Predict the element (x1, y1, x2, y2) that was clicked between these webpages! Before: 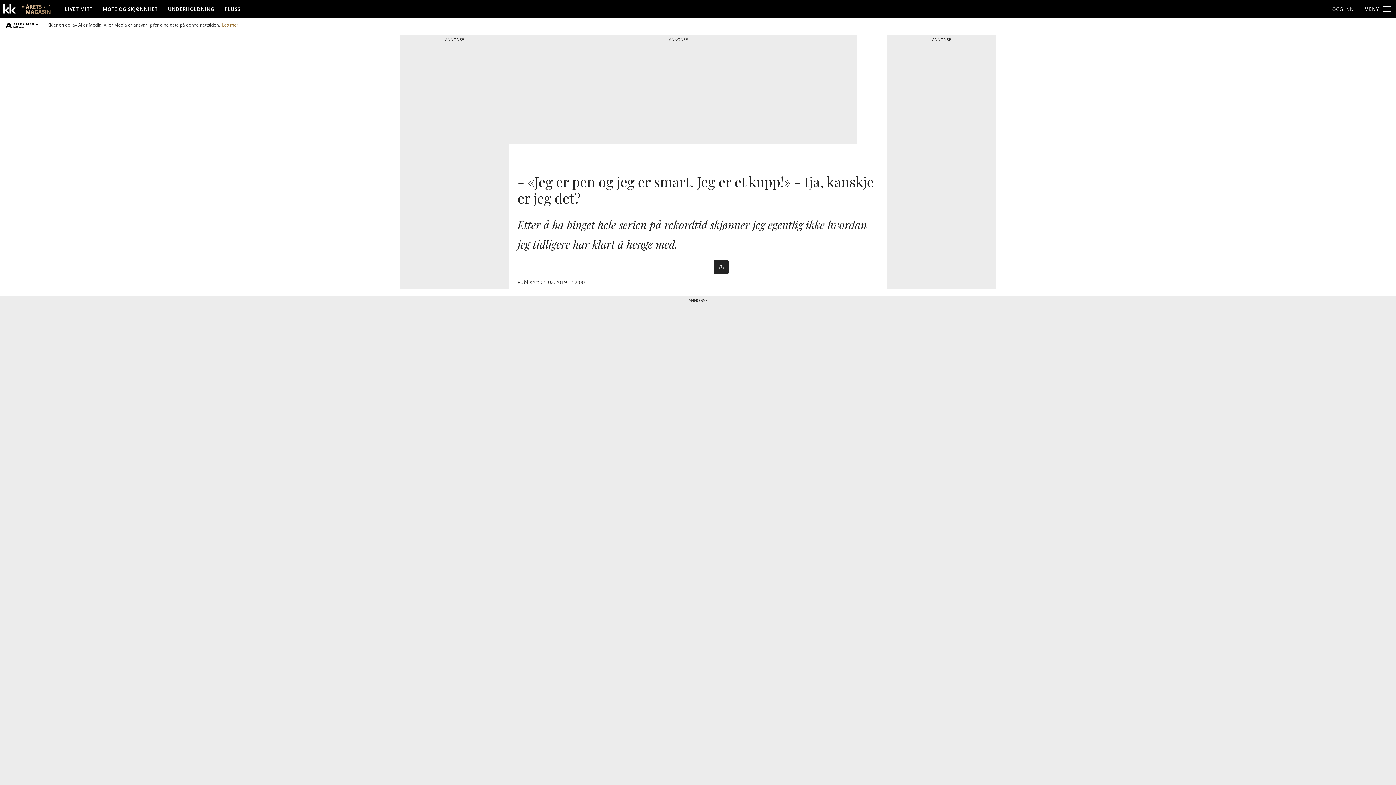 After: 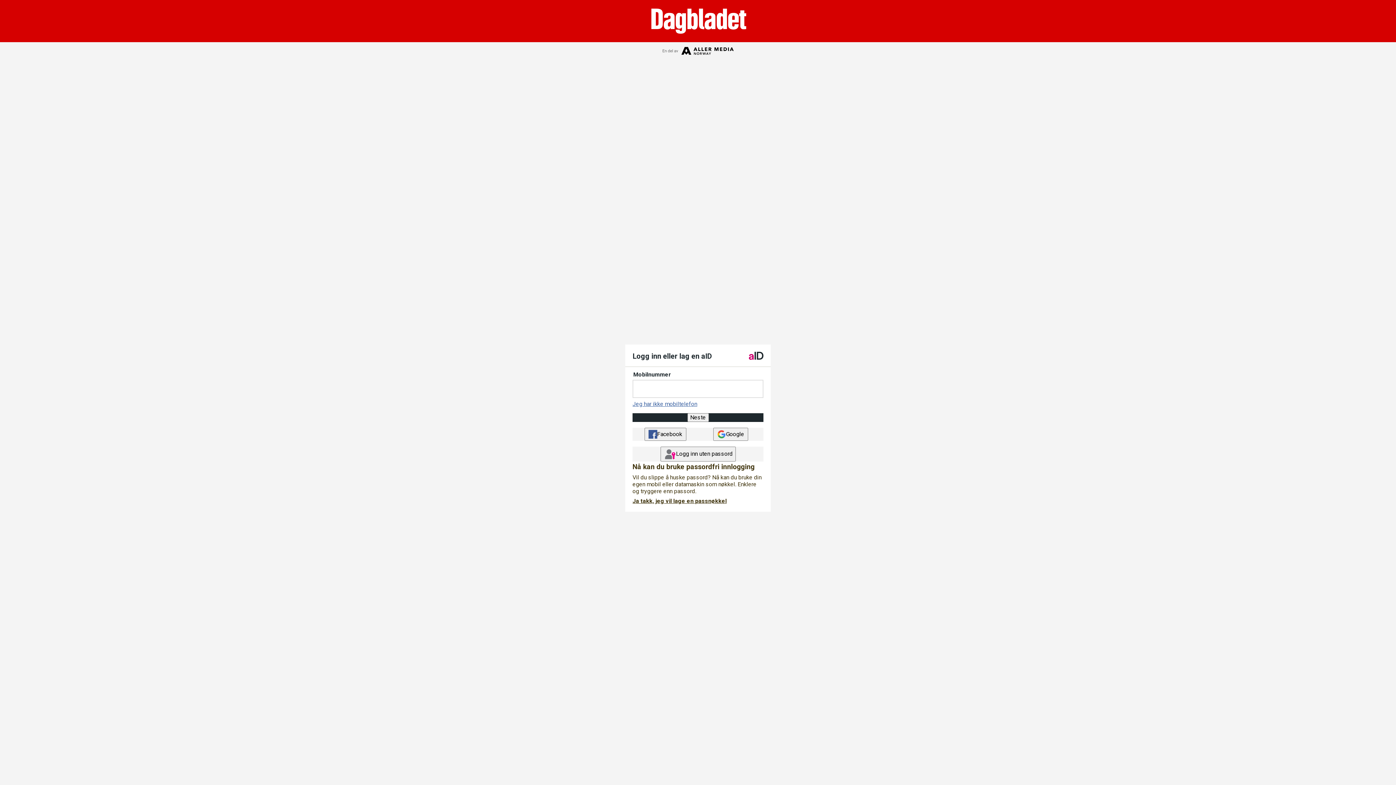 Action: label: LOGG INN bbox: (1324, 2, 1359, 15)